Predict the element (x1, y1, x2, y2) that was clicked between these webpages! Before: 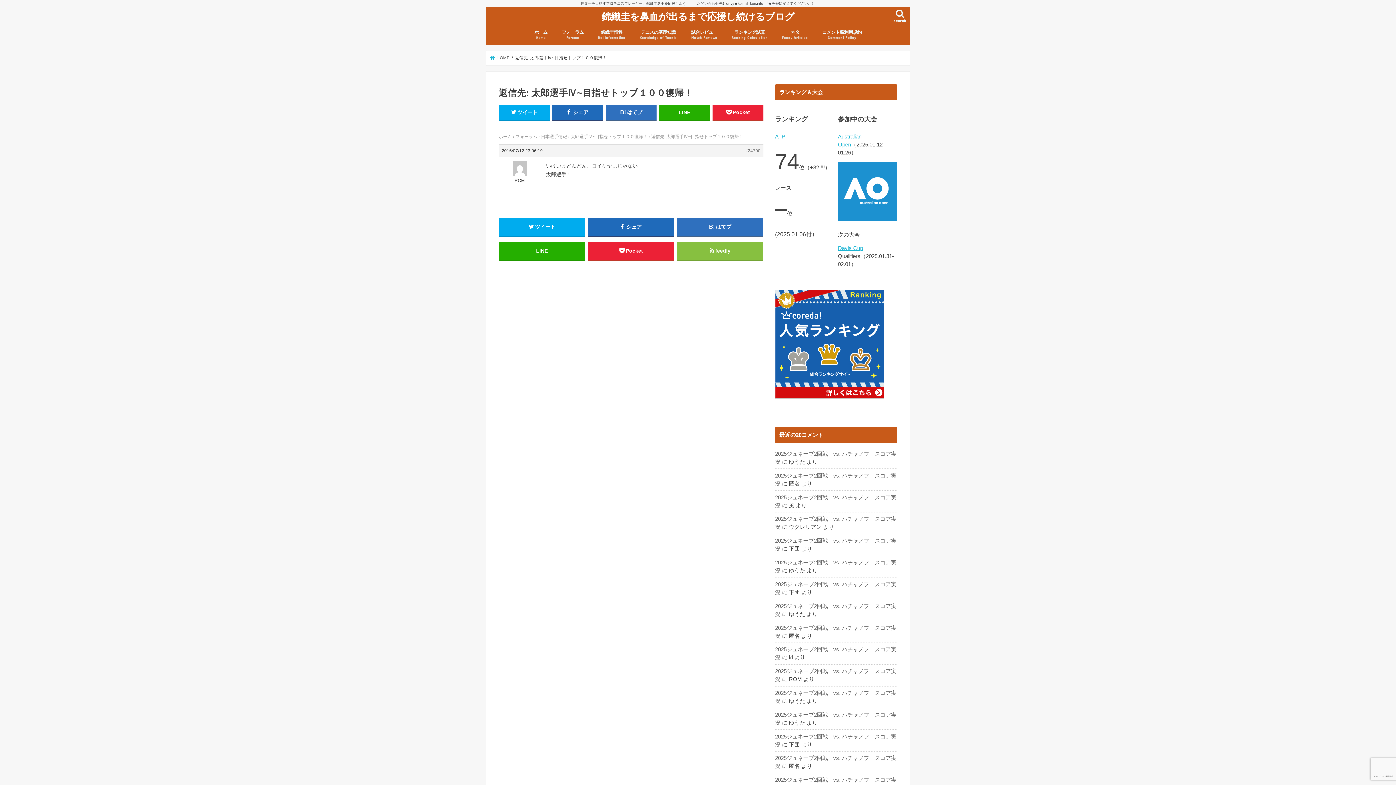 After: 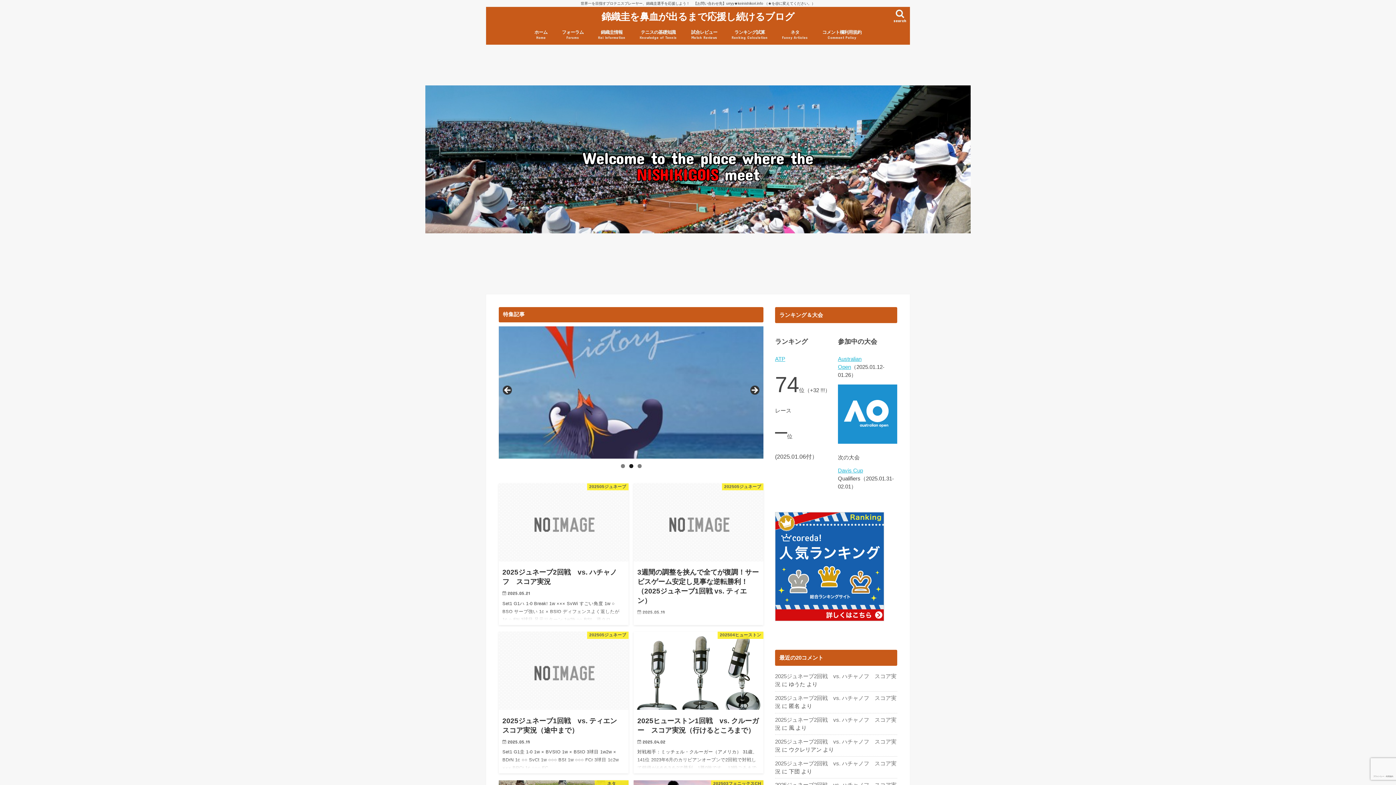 Action: label: 錦織圭を鼻血が出るまで応援し続けるブログ bbox: (601, 9, 794, 22)